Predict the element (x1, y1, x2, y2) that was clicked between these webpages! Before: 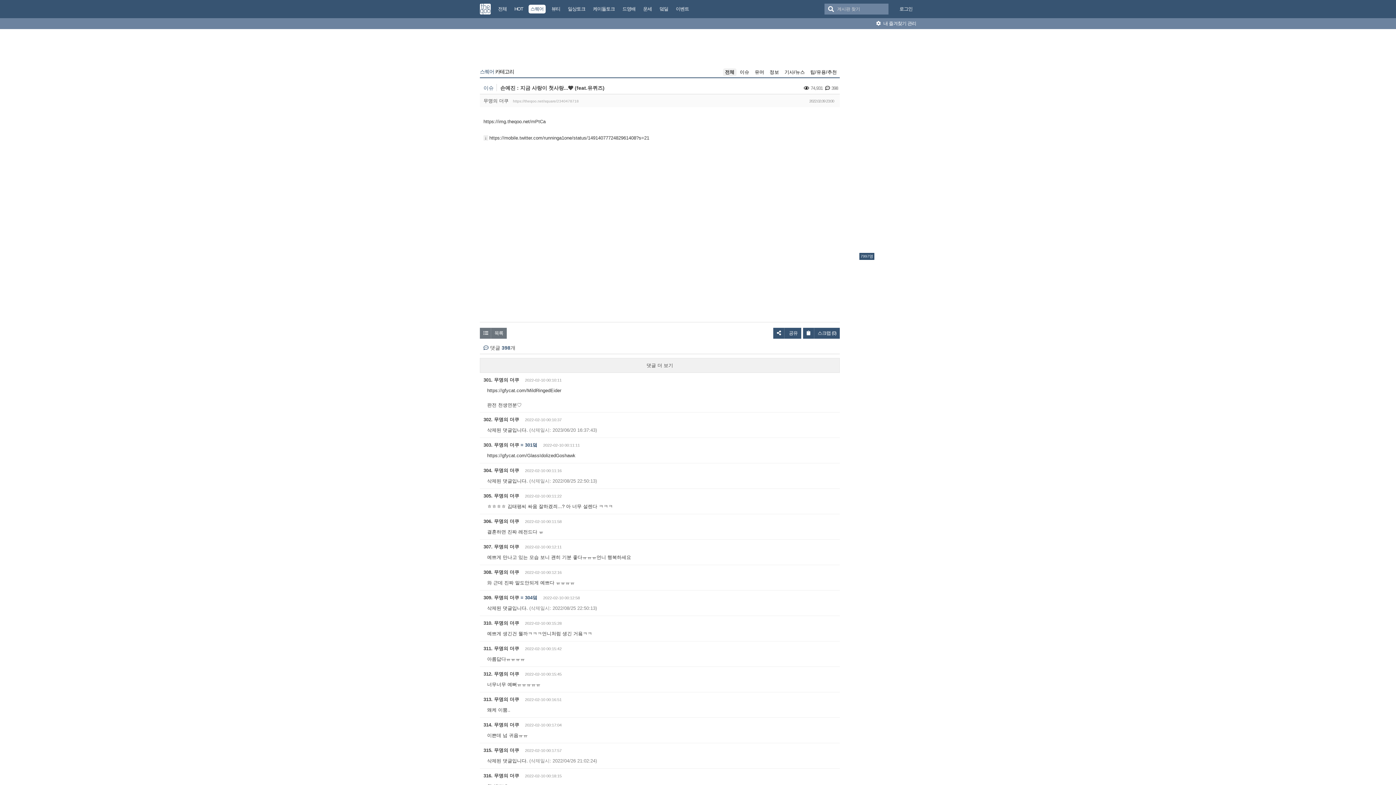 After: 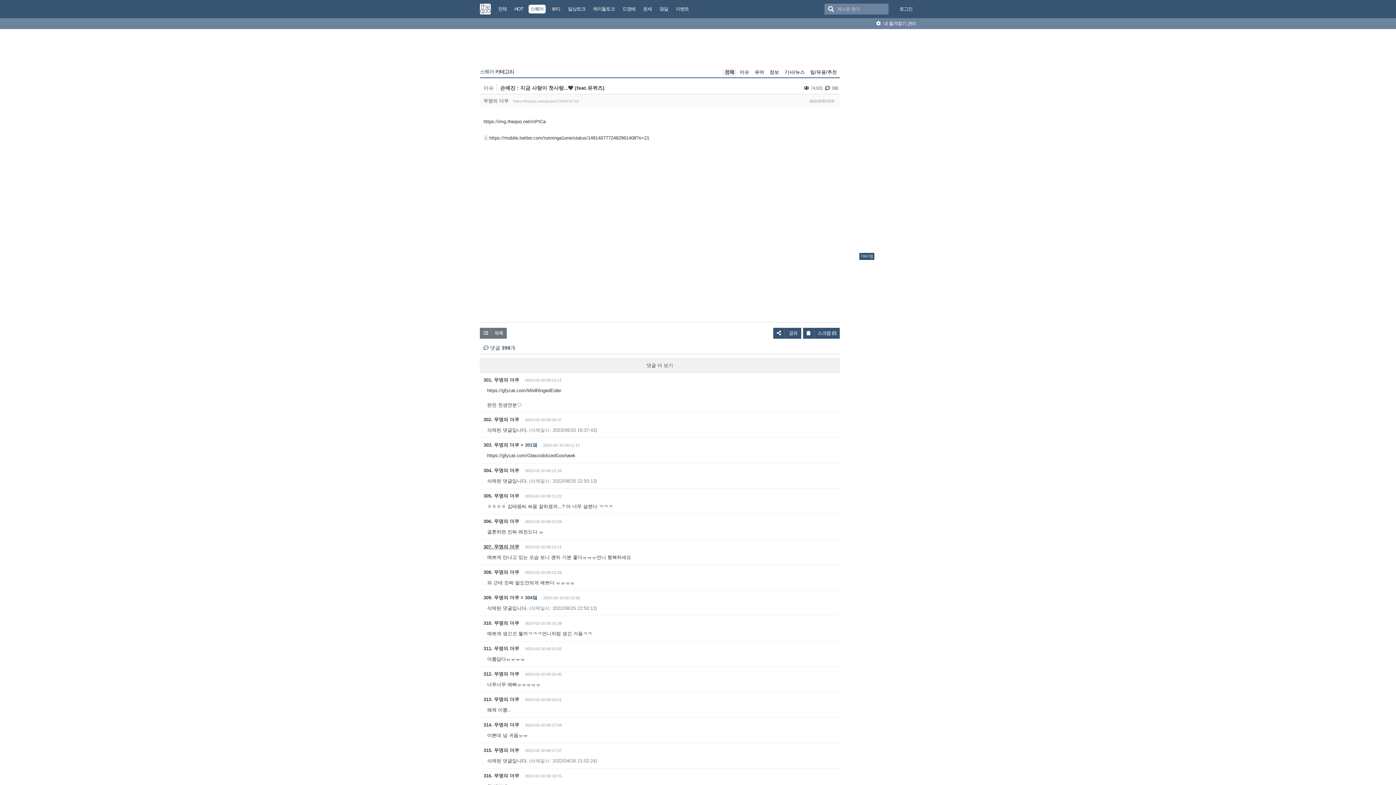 Action: bbox: (483, 544, 519, 549) label: 307. 무명의 더쿠